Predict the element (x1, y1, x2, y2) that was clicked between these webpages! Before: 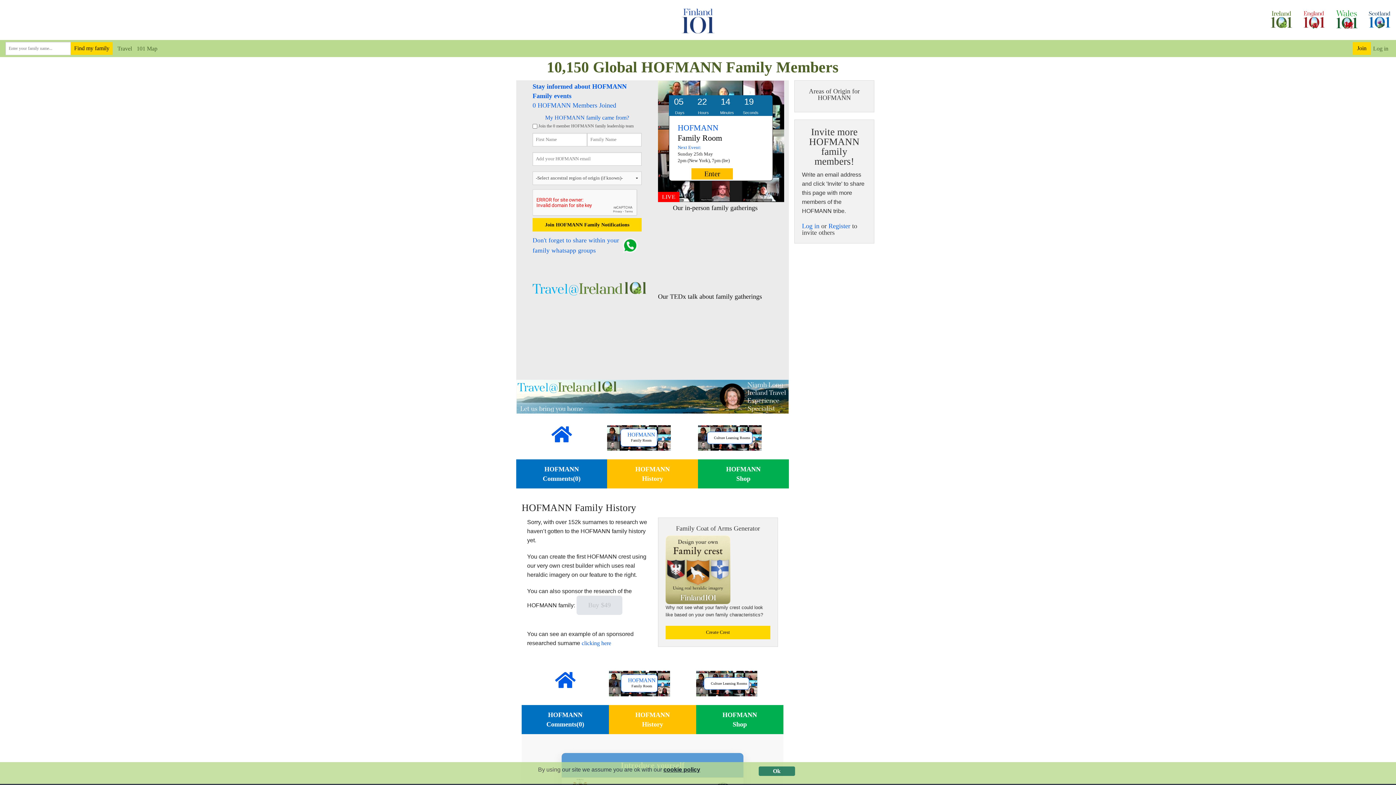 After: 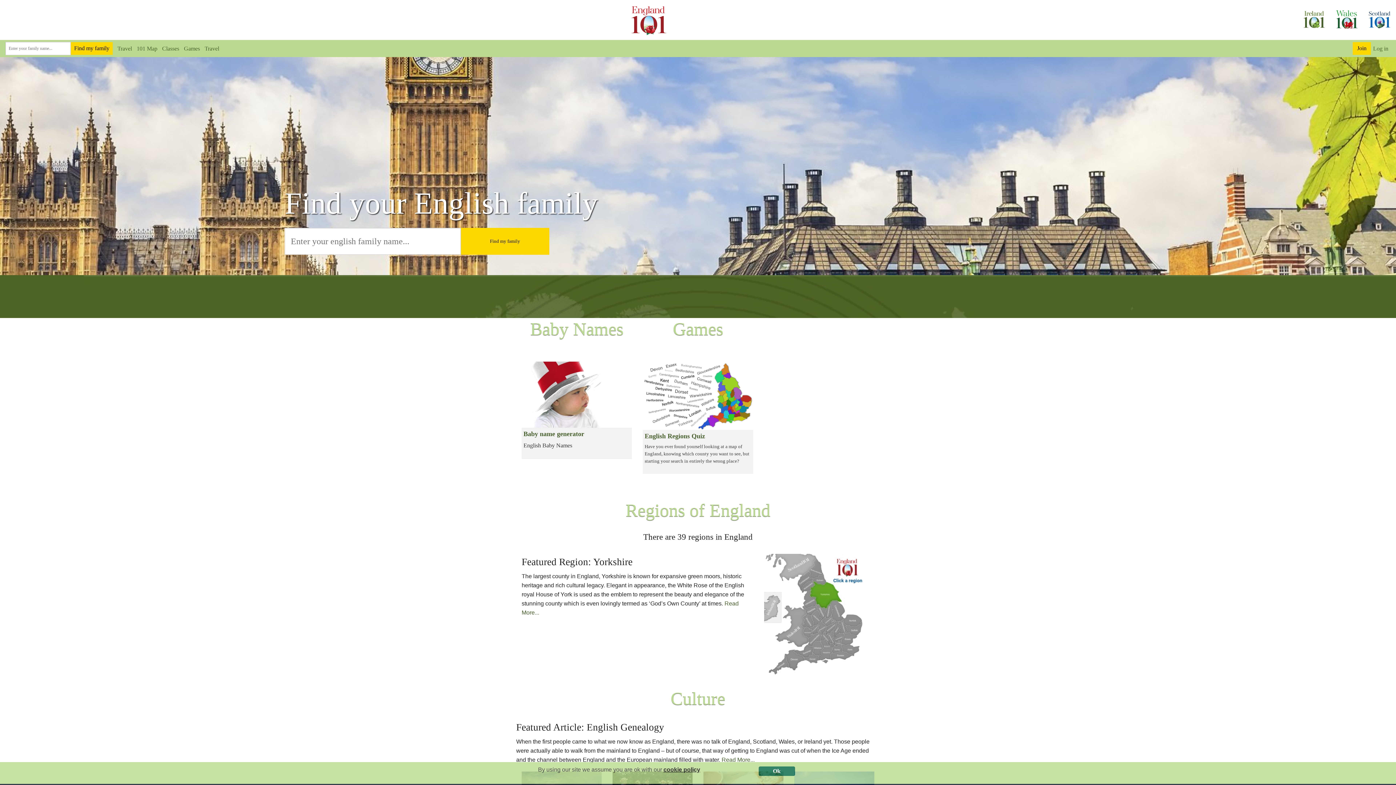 Action: bbox: (1298, 0, 1330, 40)